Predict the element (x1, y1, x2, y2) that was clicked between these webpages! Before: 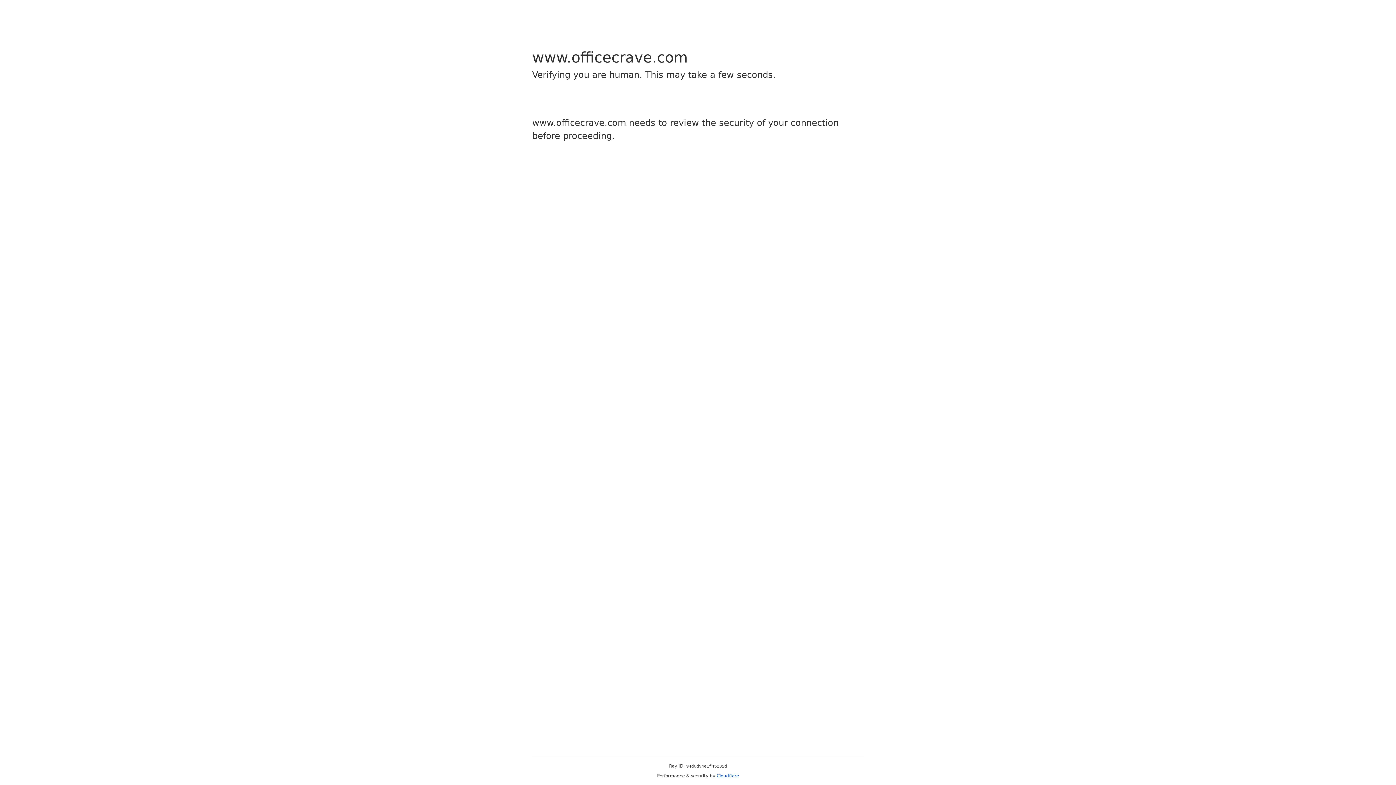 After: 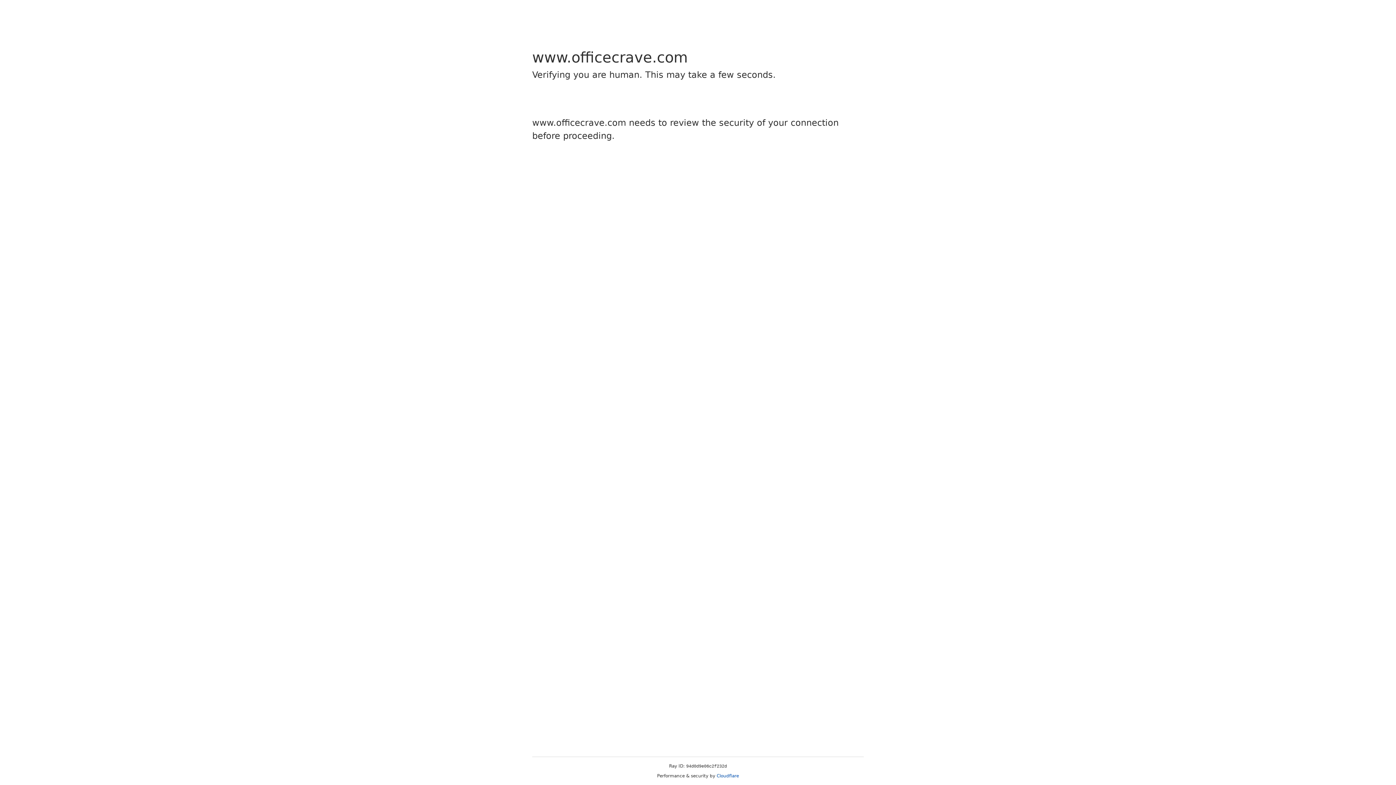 Action: label: Cloudflare bbox: (716, 773, 739, 778)